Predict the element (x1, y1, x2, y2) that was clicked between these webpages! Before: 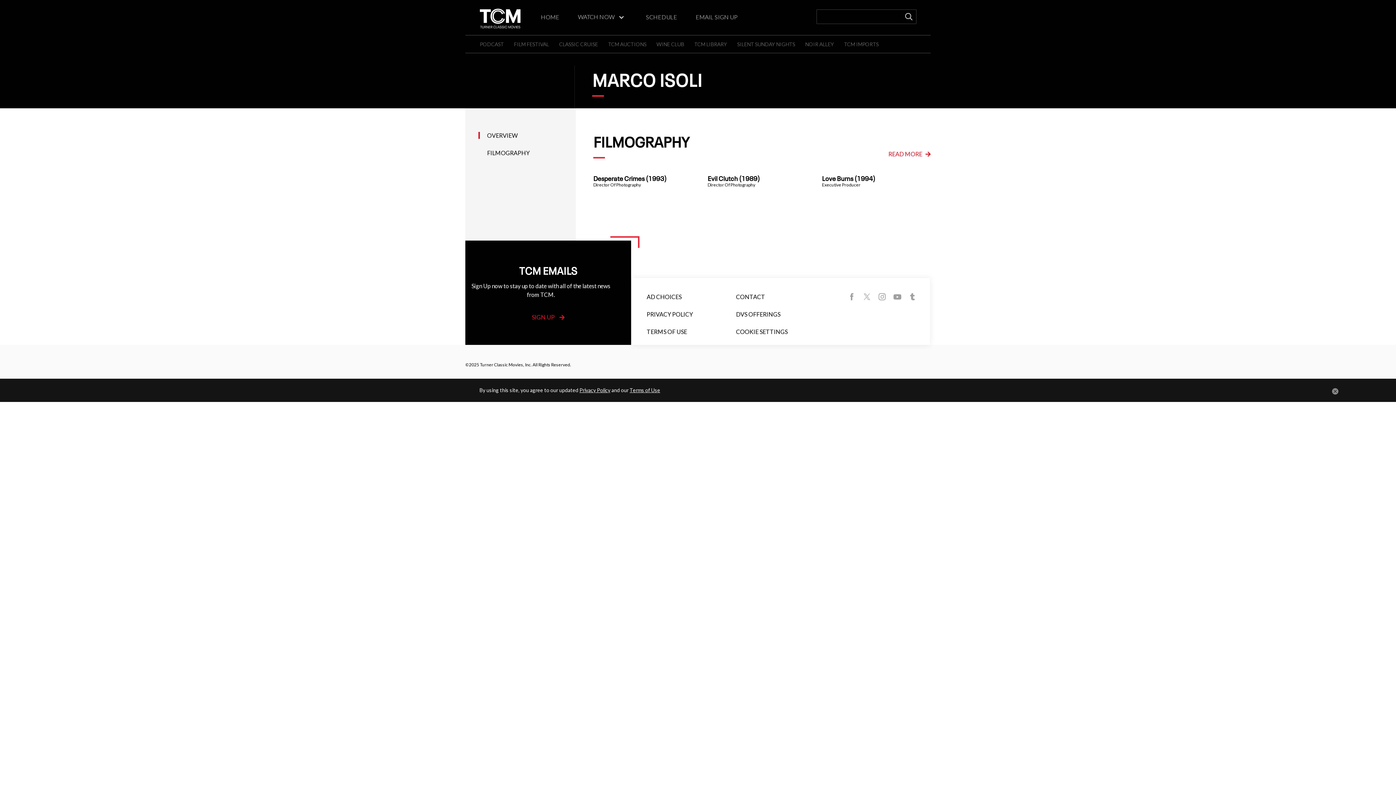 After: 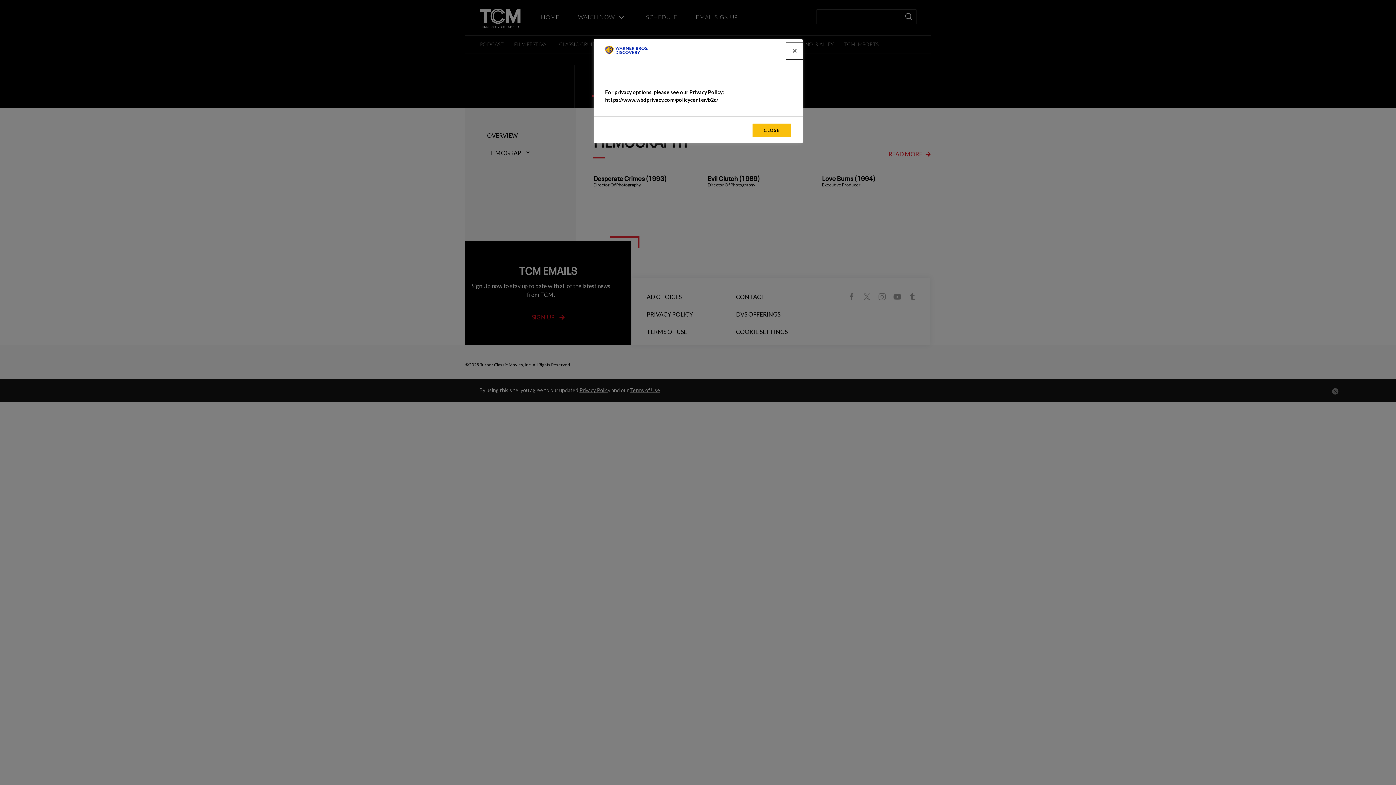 Action: bbox: (736, 328, 787, 335) label: COOKIE SETTINGS